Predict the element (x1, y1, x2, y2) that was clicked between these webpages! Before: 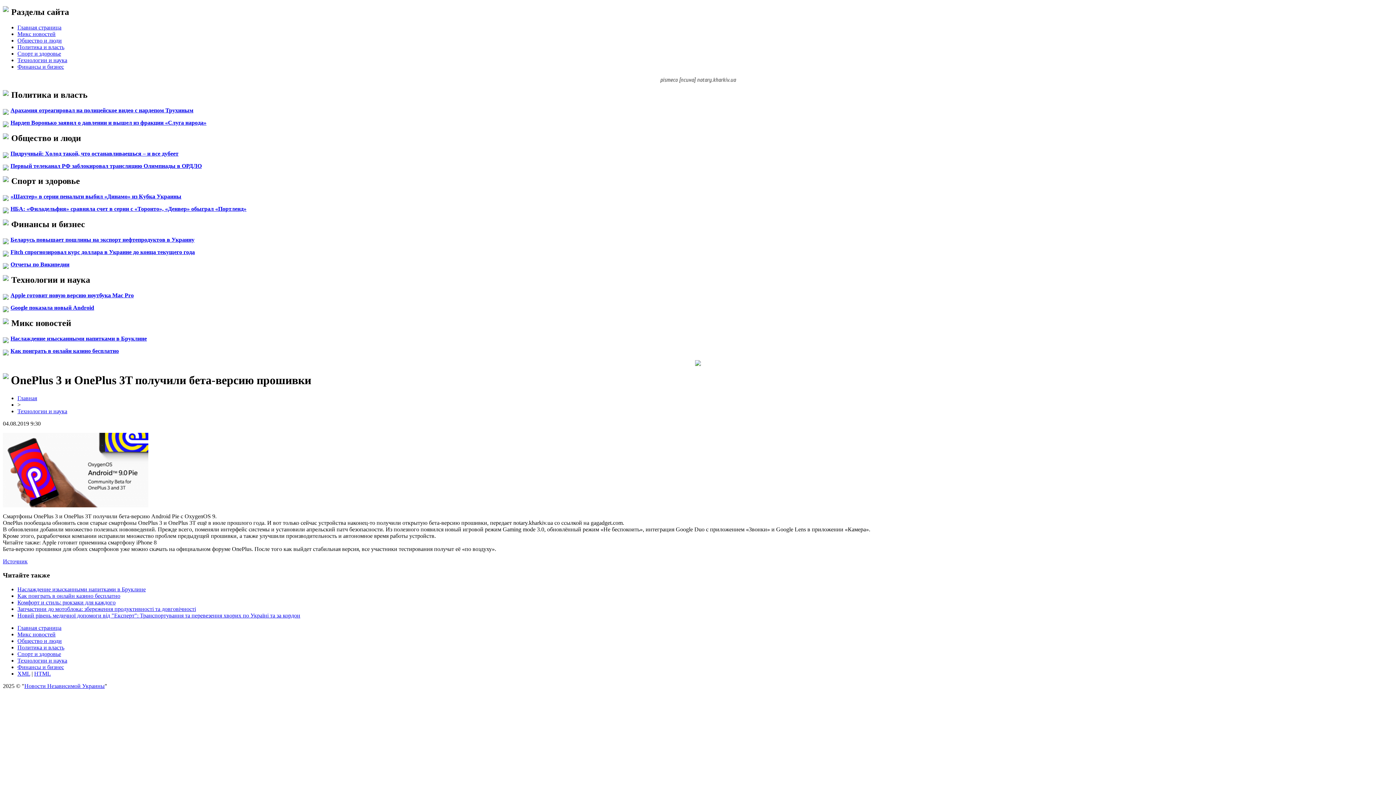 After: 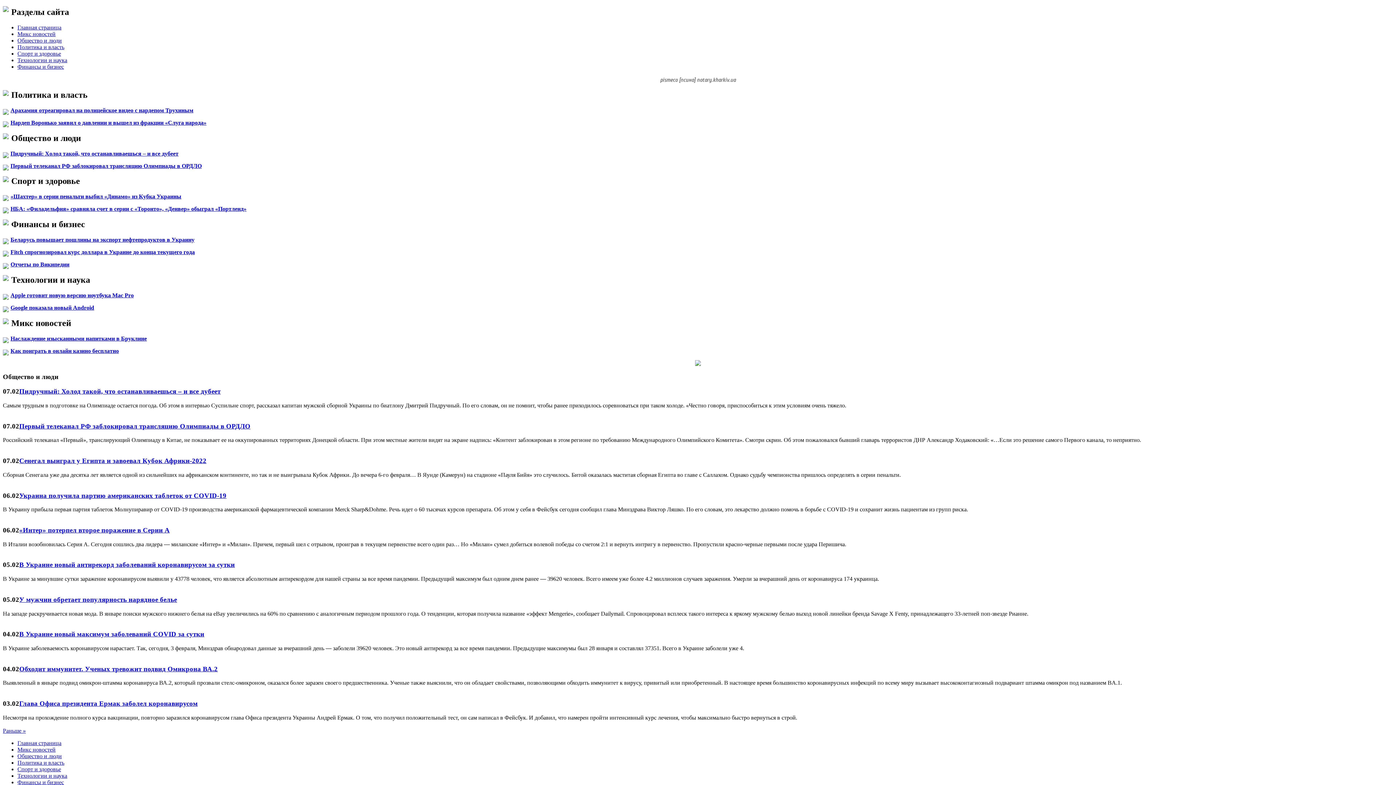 Action: label: Общество и люди bbox: (17, 37, 61, 43)